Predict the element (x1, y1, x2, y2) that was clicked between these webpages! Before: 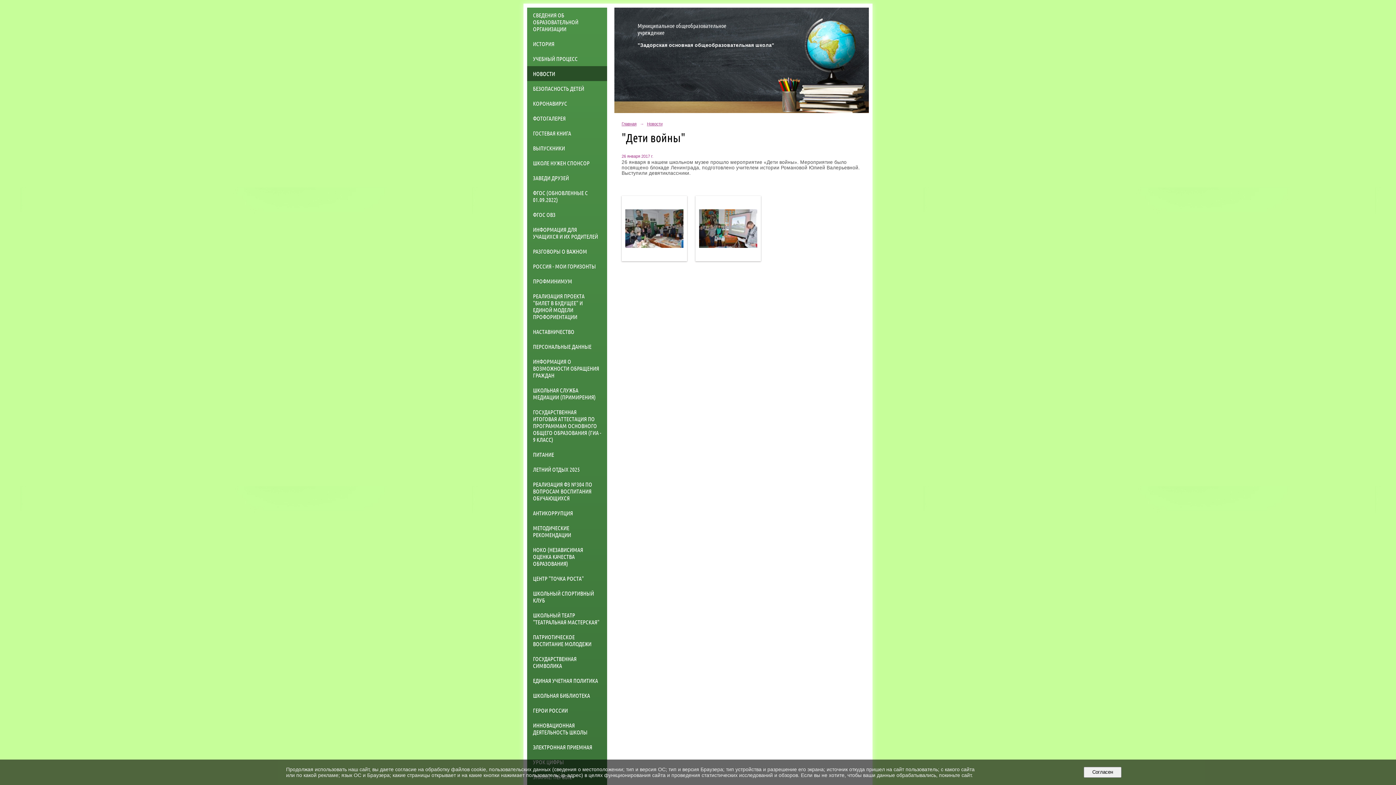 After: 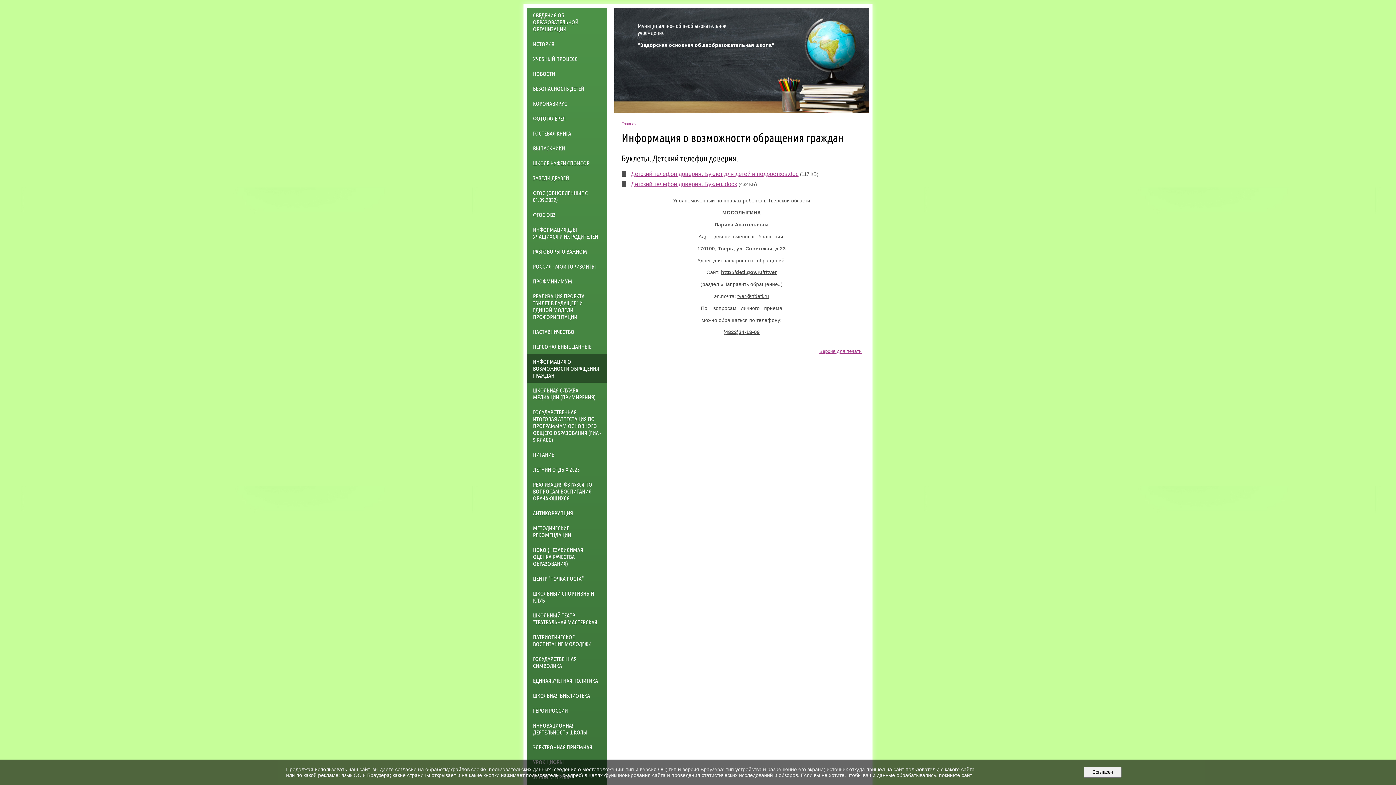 Action: label: ИНФОРМАЦИЯ О ВОЗМОЖНОСТИ ОБРАЩЕНИЯ ГРАЖДАН bbox: (527, 354, 607, 382)